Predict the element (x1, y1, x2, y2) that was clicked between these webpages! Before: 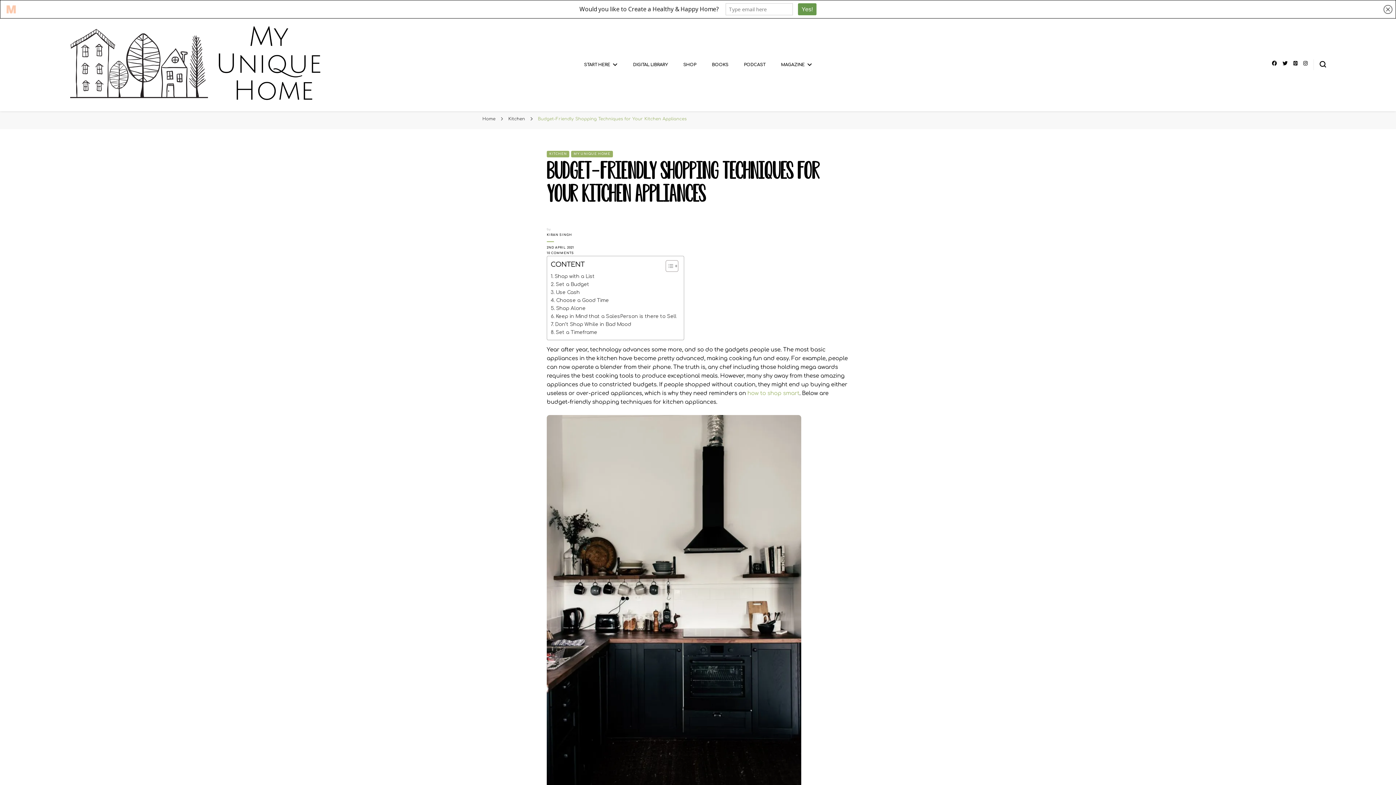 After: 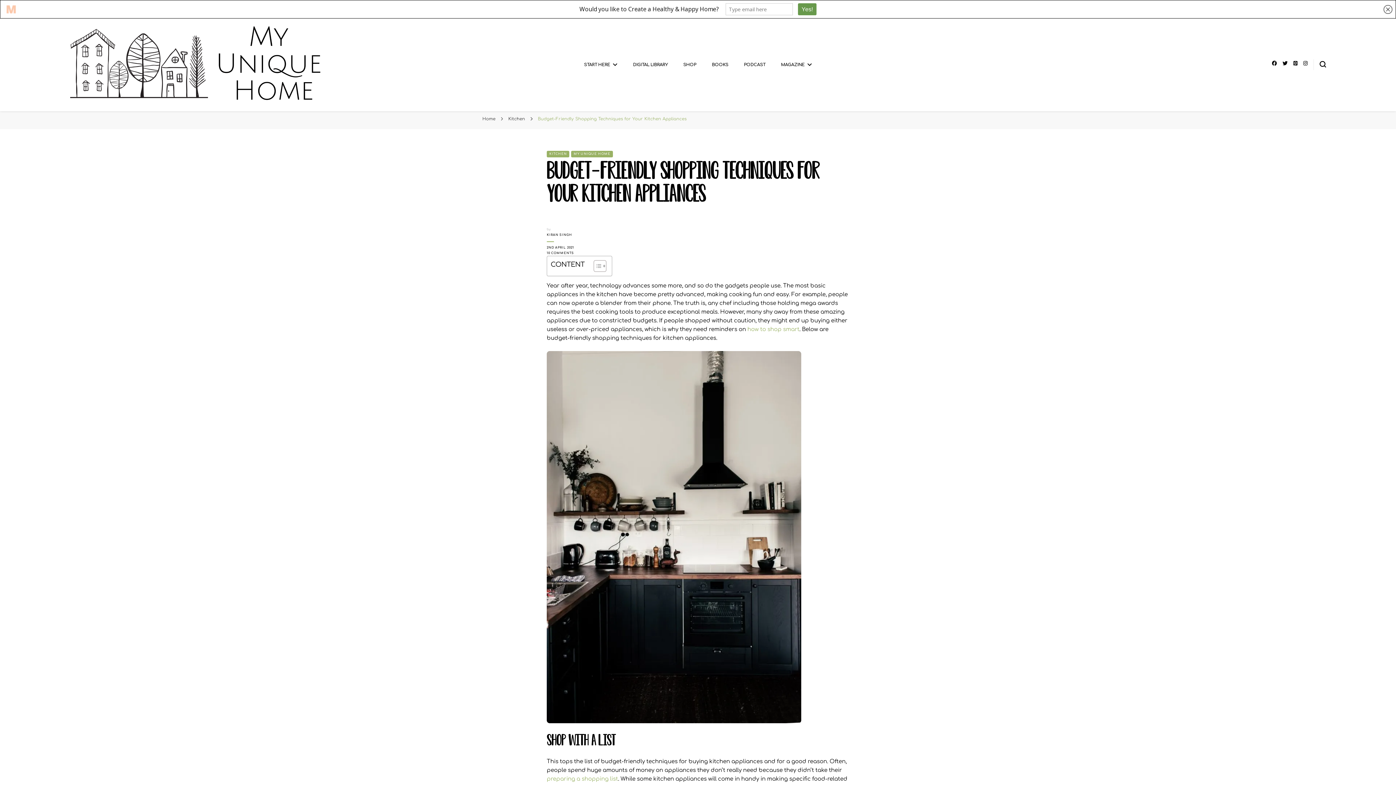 Action: label: Toggle Table of Content bbox: (660, 260, 676, 272)